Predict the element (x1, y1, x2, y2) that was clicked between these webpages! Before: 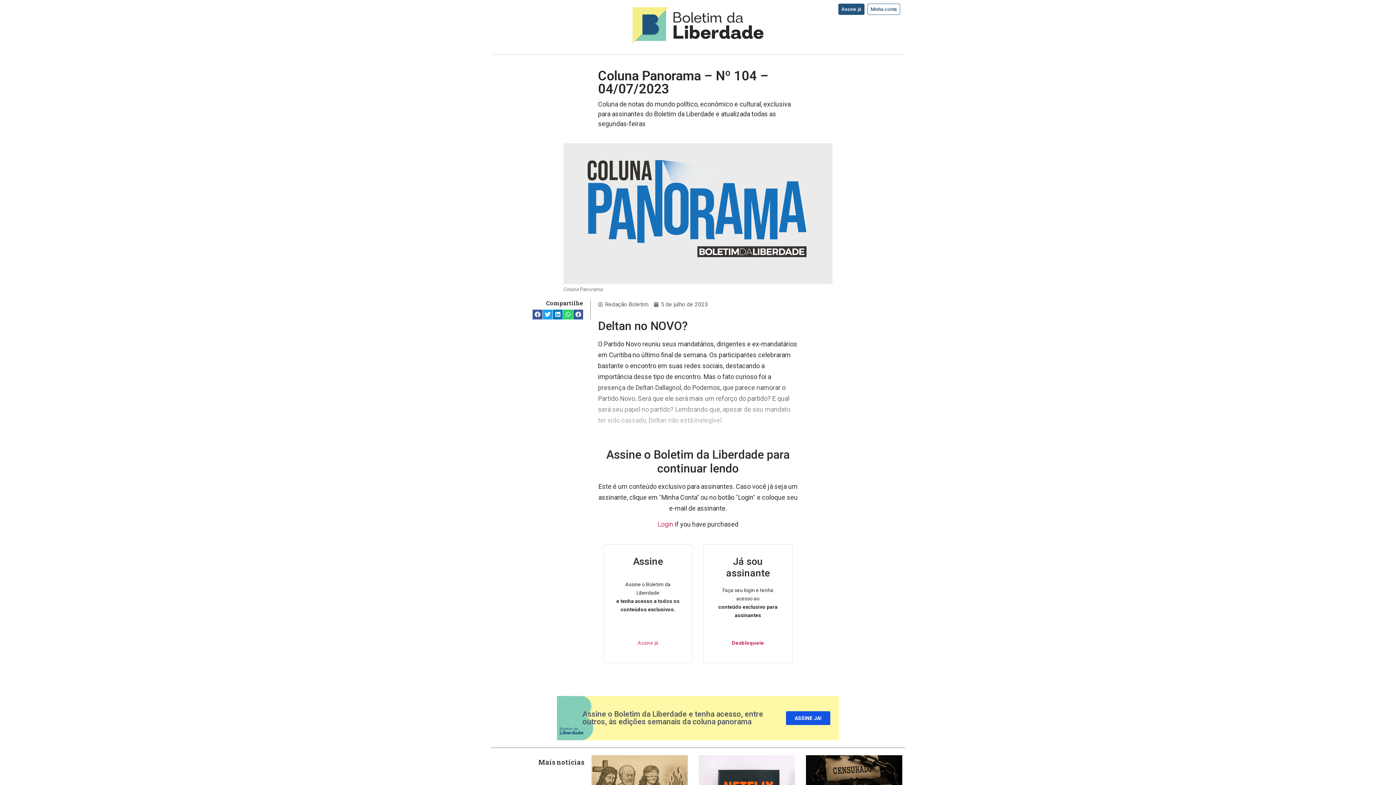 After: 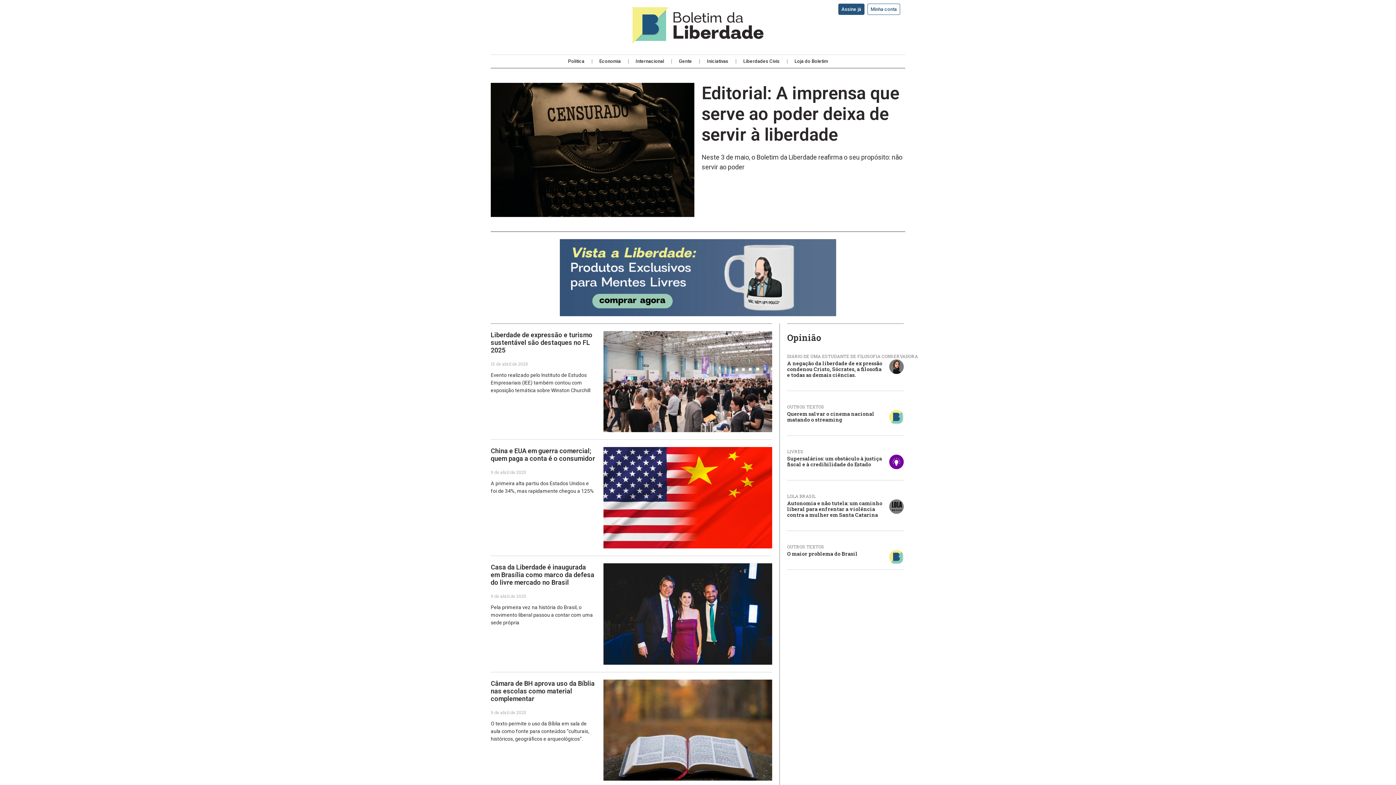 Action: bbox: (632, 7, 763, 43)